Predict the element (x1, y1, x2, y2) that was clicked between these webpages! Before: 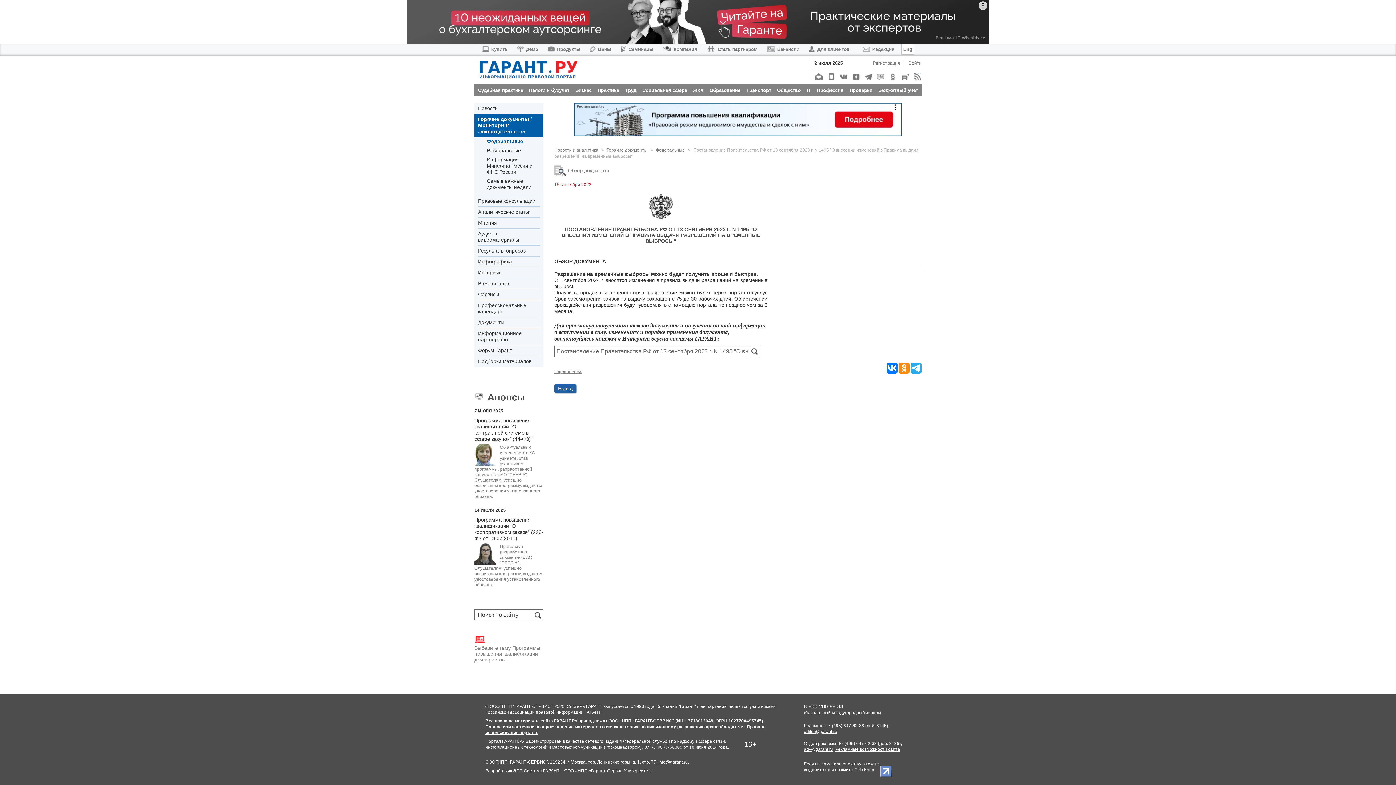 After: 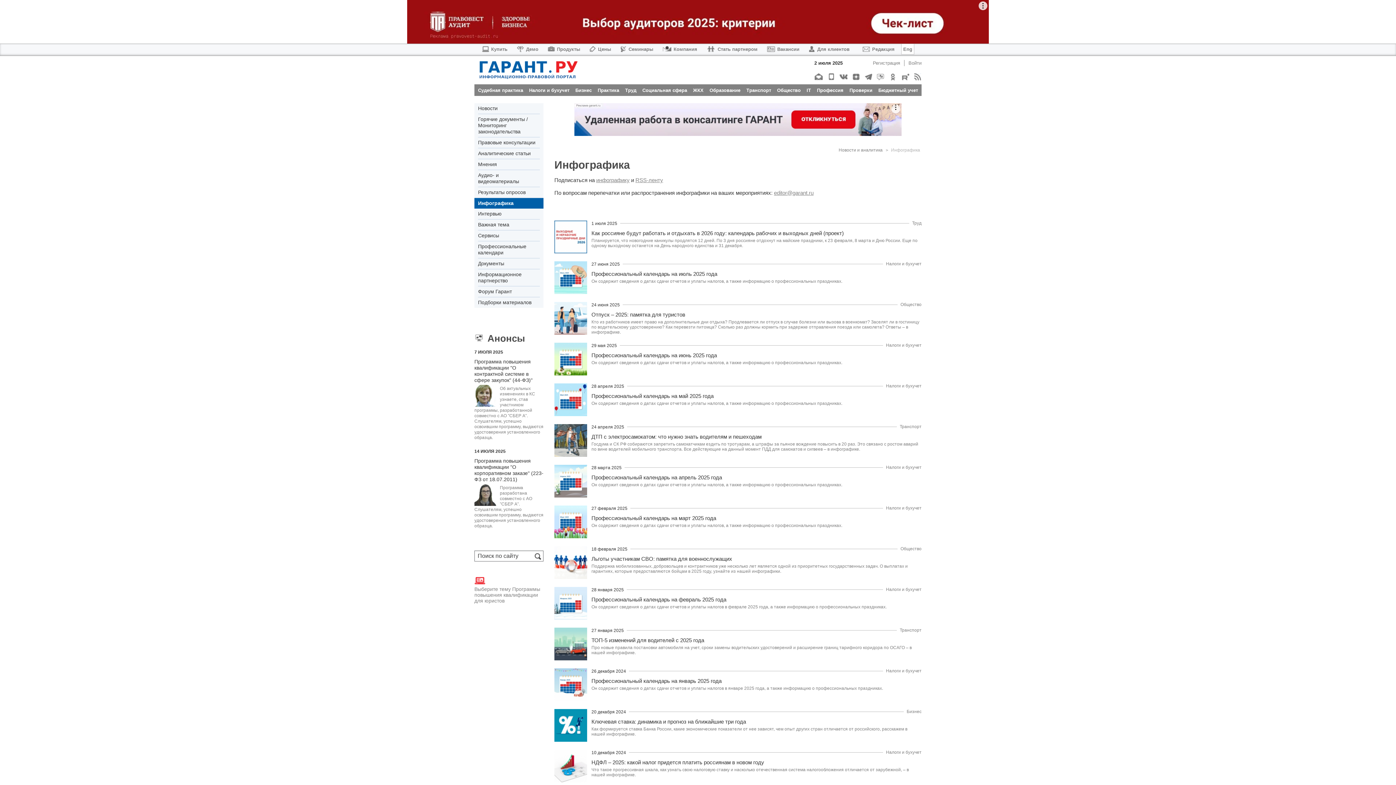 Action: label: Инфографика bbox: (478, 256, 540, 267)